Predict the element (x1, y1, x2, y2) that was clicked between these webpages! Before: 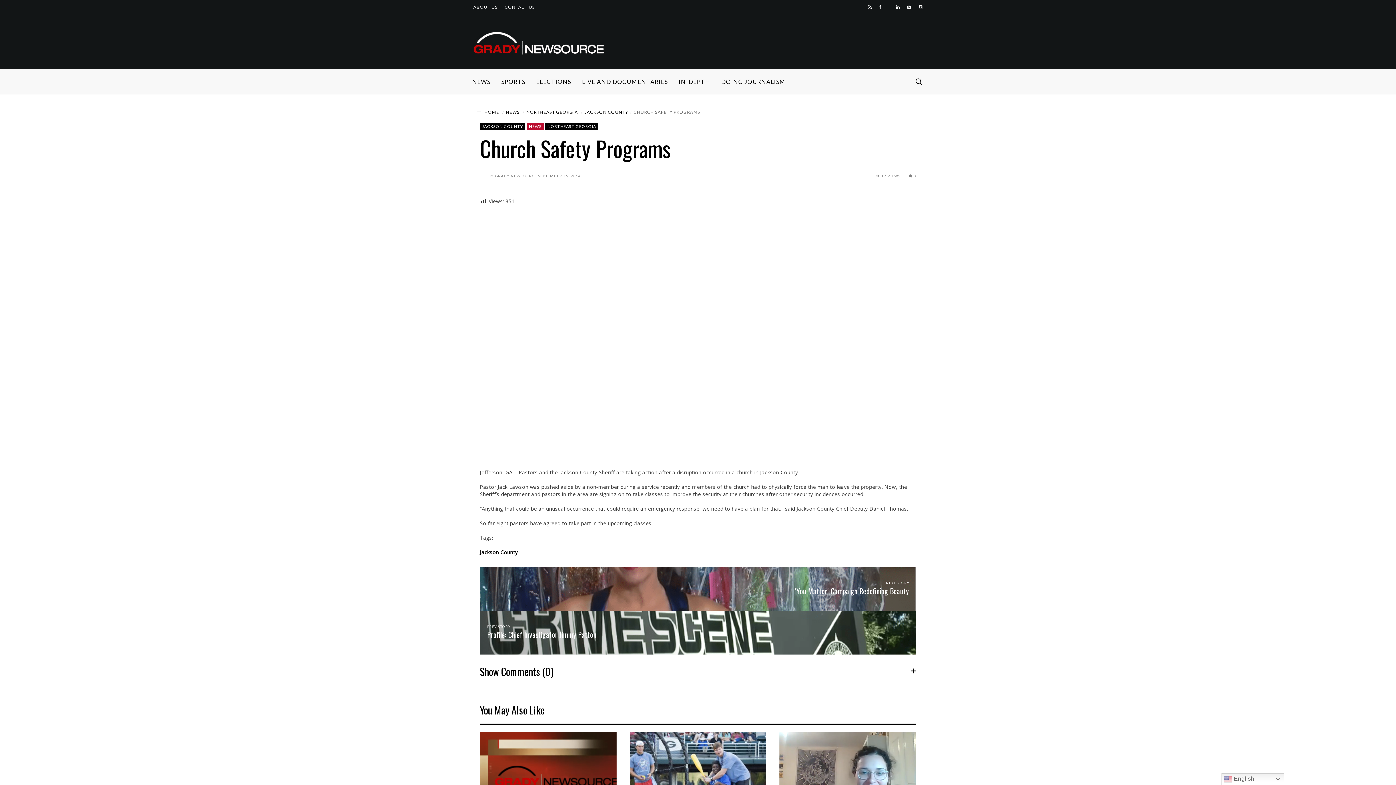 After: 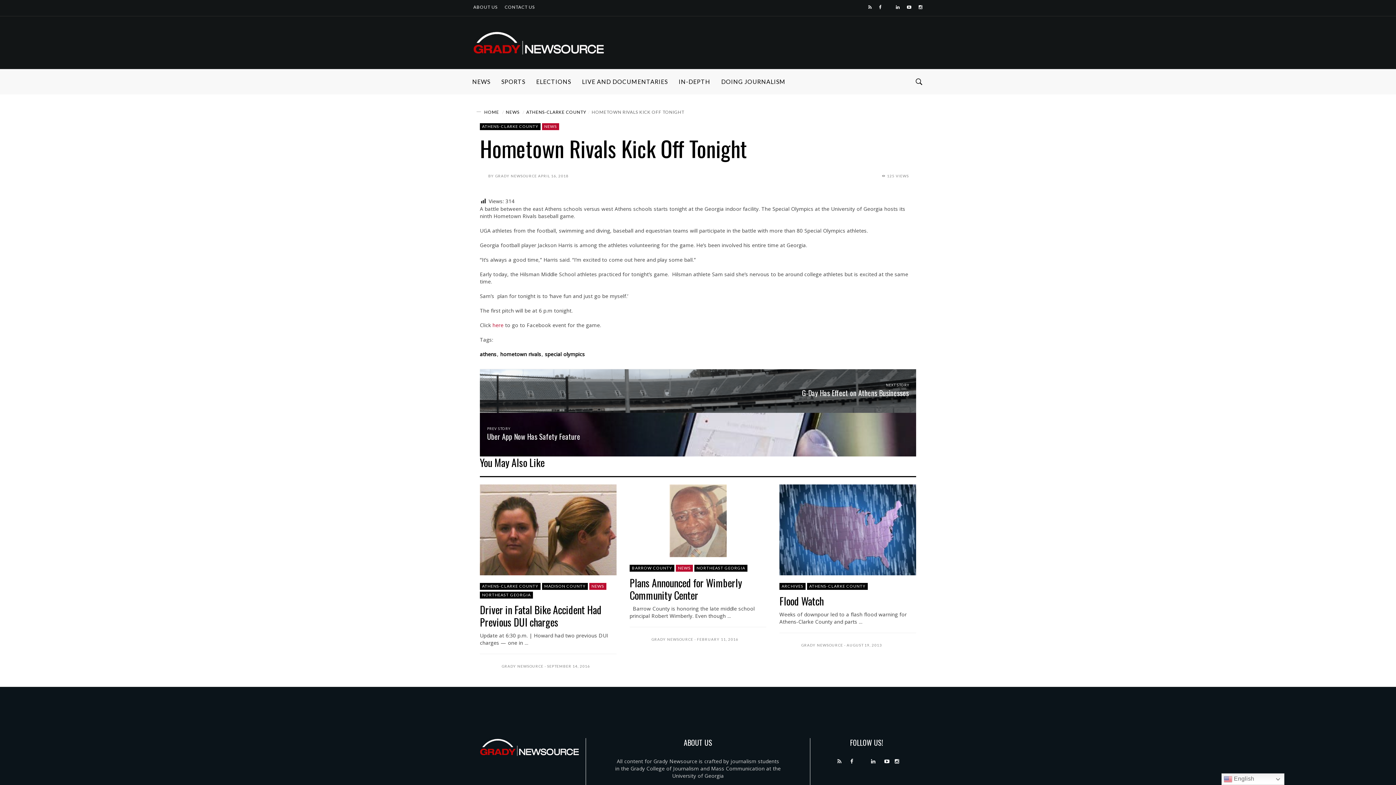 Action: bbox: (629, 732, 766, 823)